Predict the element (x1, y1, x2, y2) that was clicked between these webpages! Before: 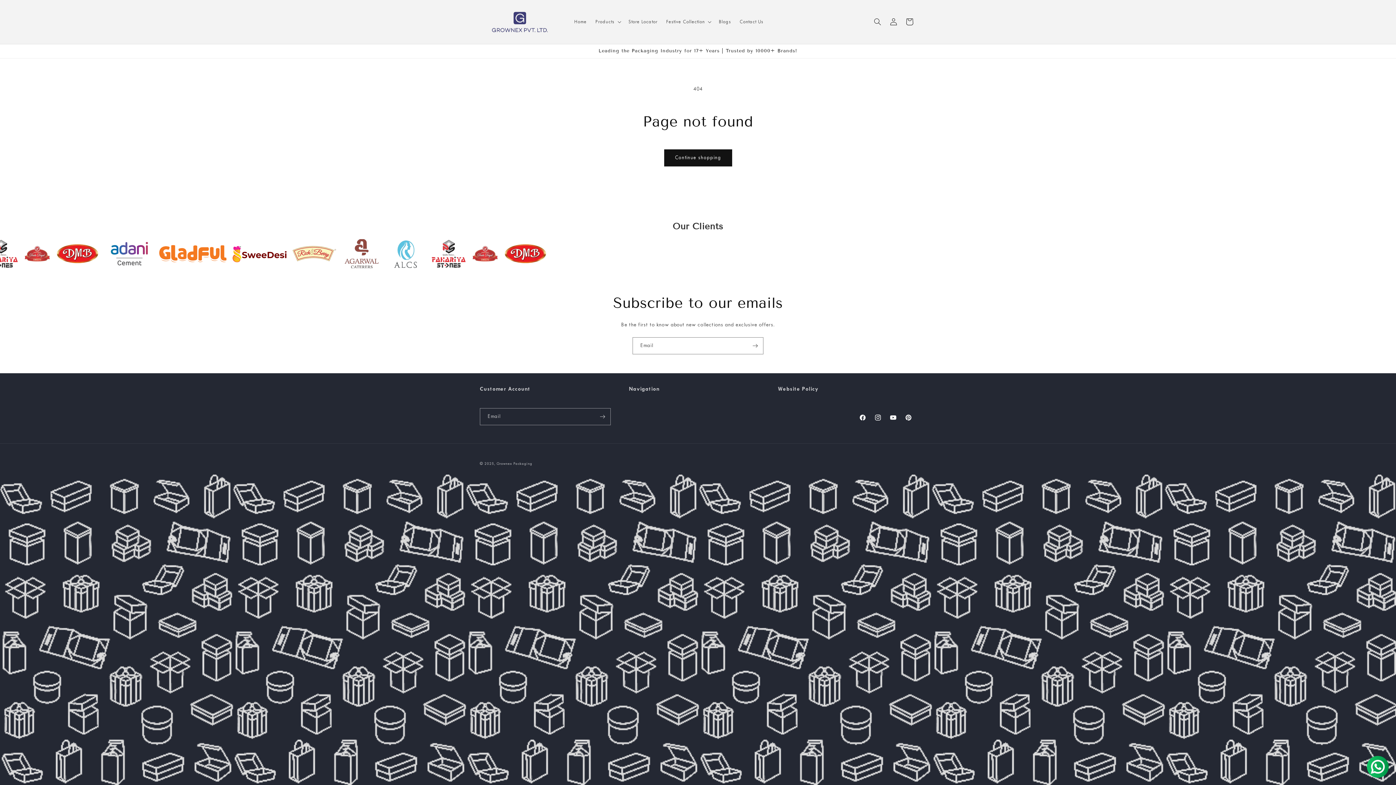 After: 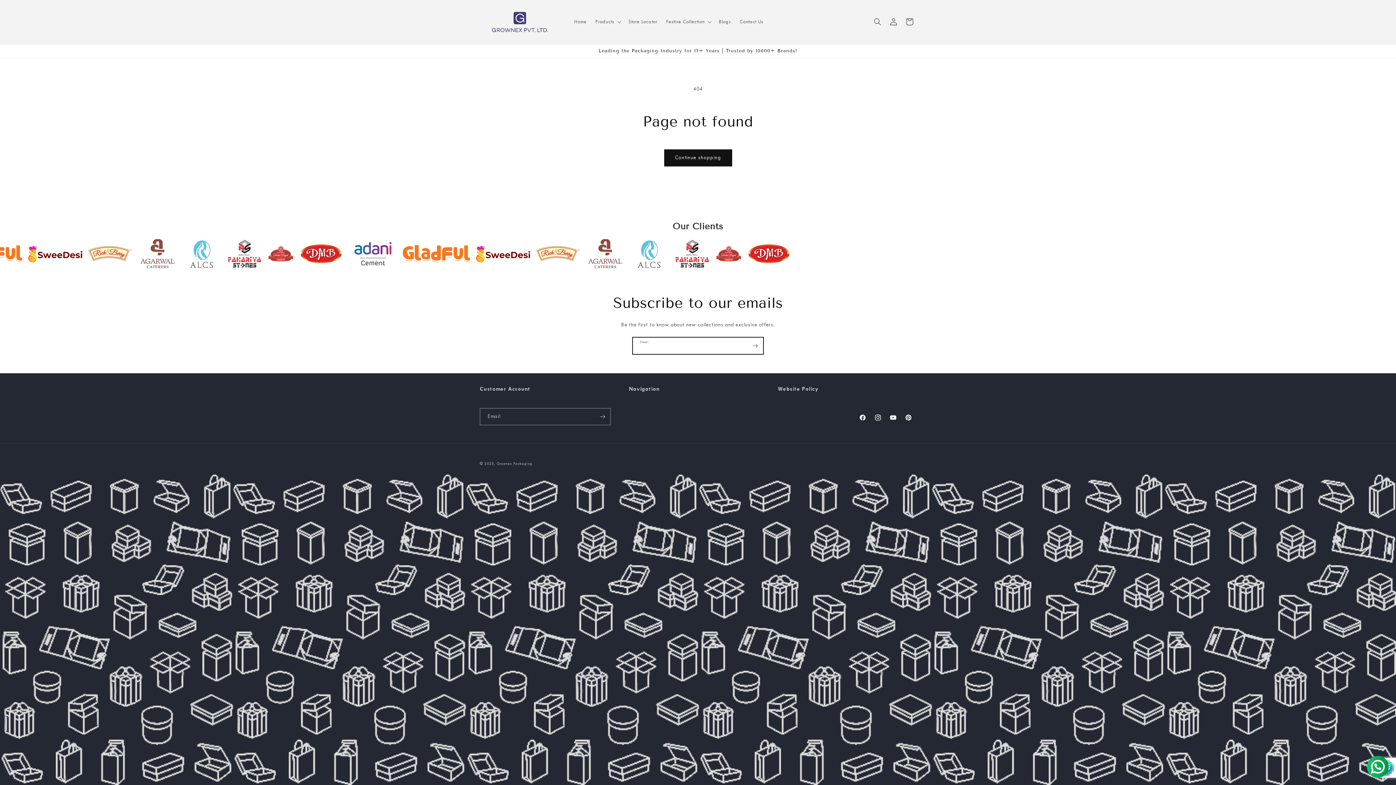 Action: bbox: (747, 337, 763, 354) label: Subscribe